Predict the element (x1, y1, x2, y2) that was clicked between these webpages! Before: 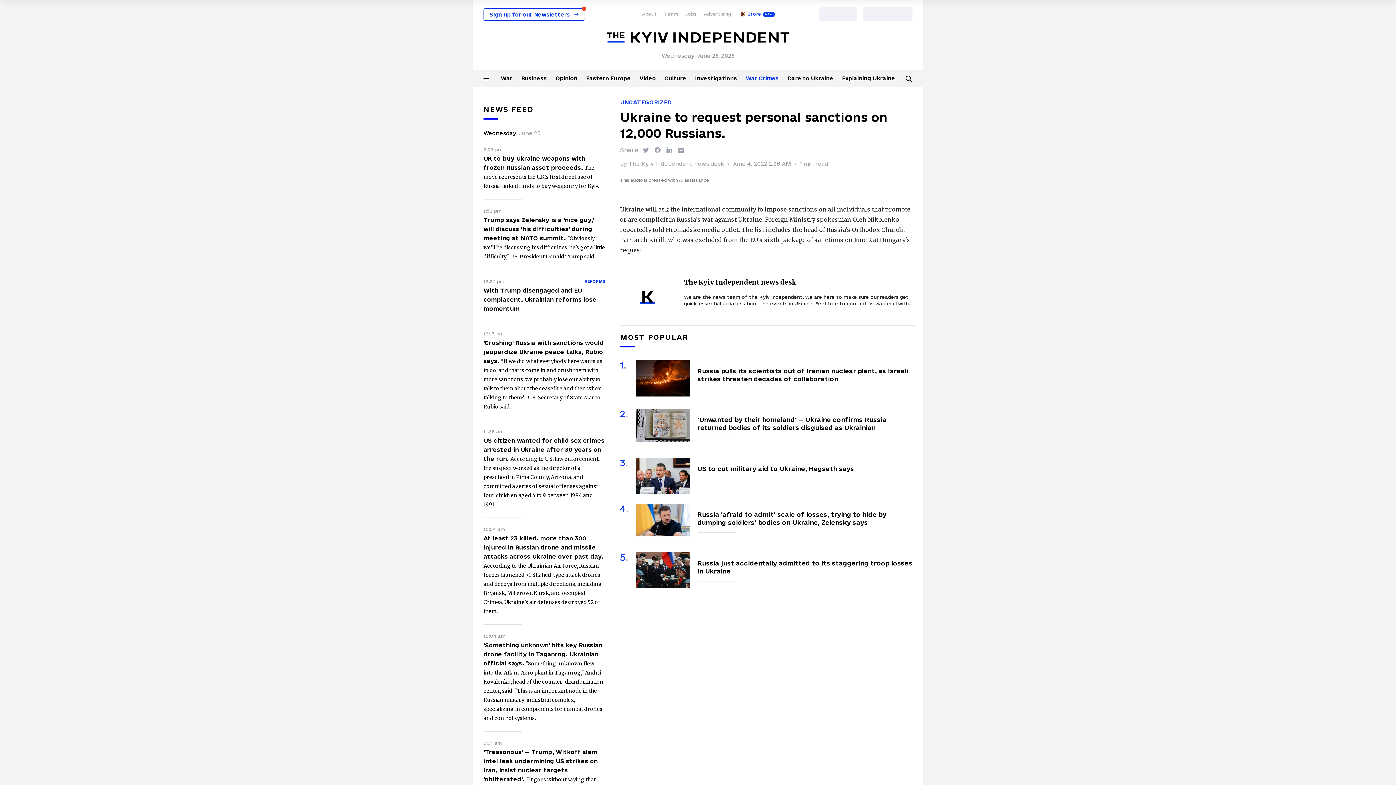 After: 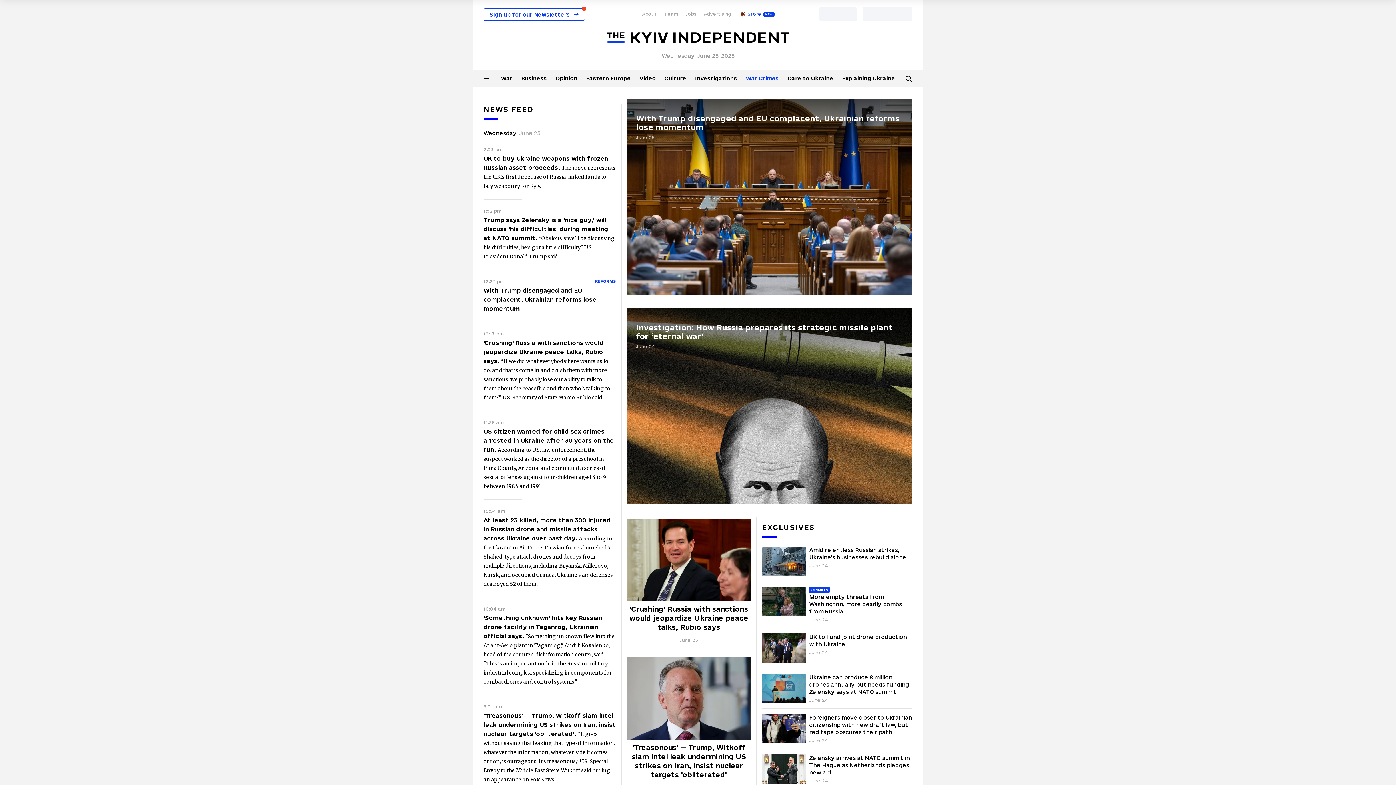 Action: bbox: (607, 32, 789, 44) label: Home link